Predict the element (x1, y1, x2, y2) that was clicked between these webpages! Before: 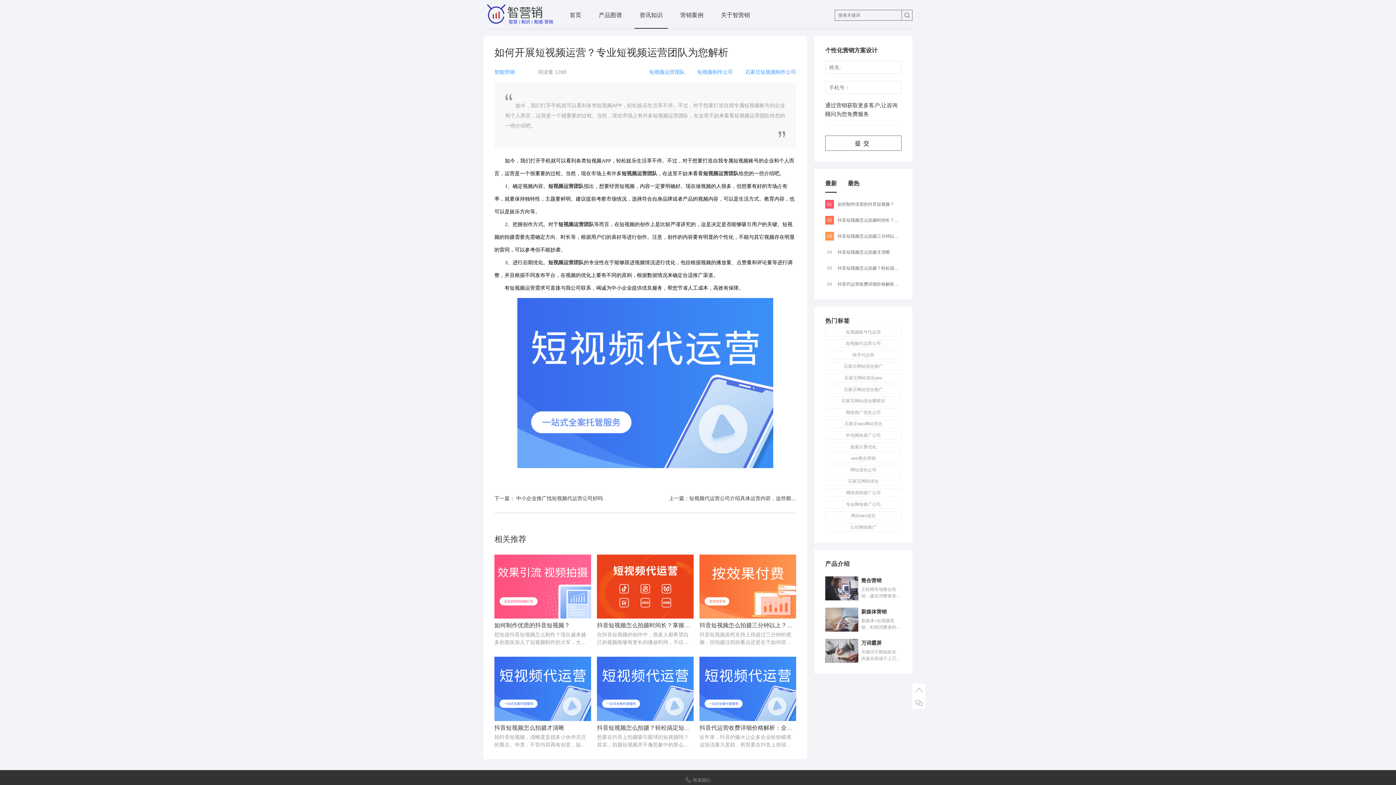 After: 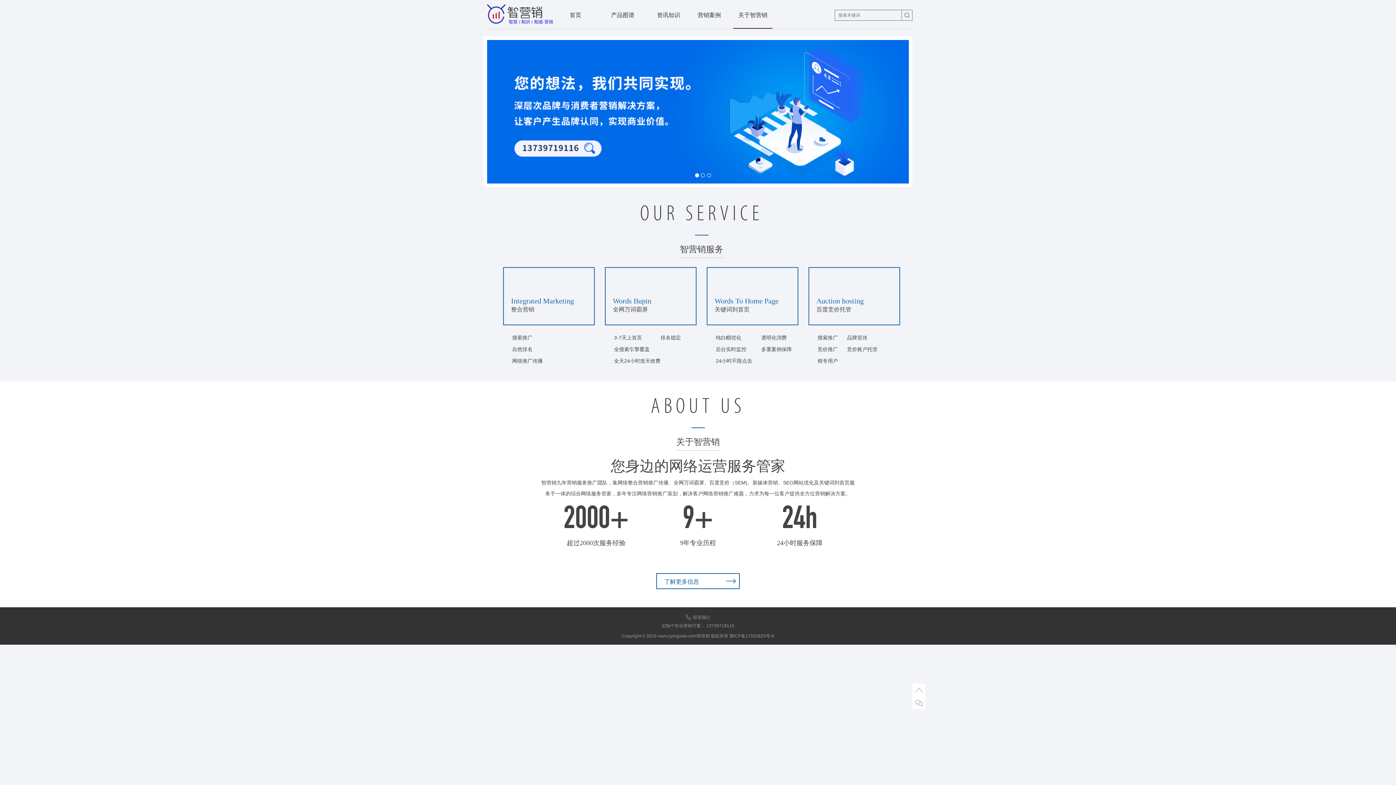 Action: label: 关于智营销 bbox: (716, 0, 755, 28)